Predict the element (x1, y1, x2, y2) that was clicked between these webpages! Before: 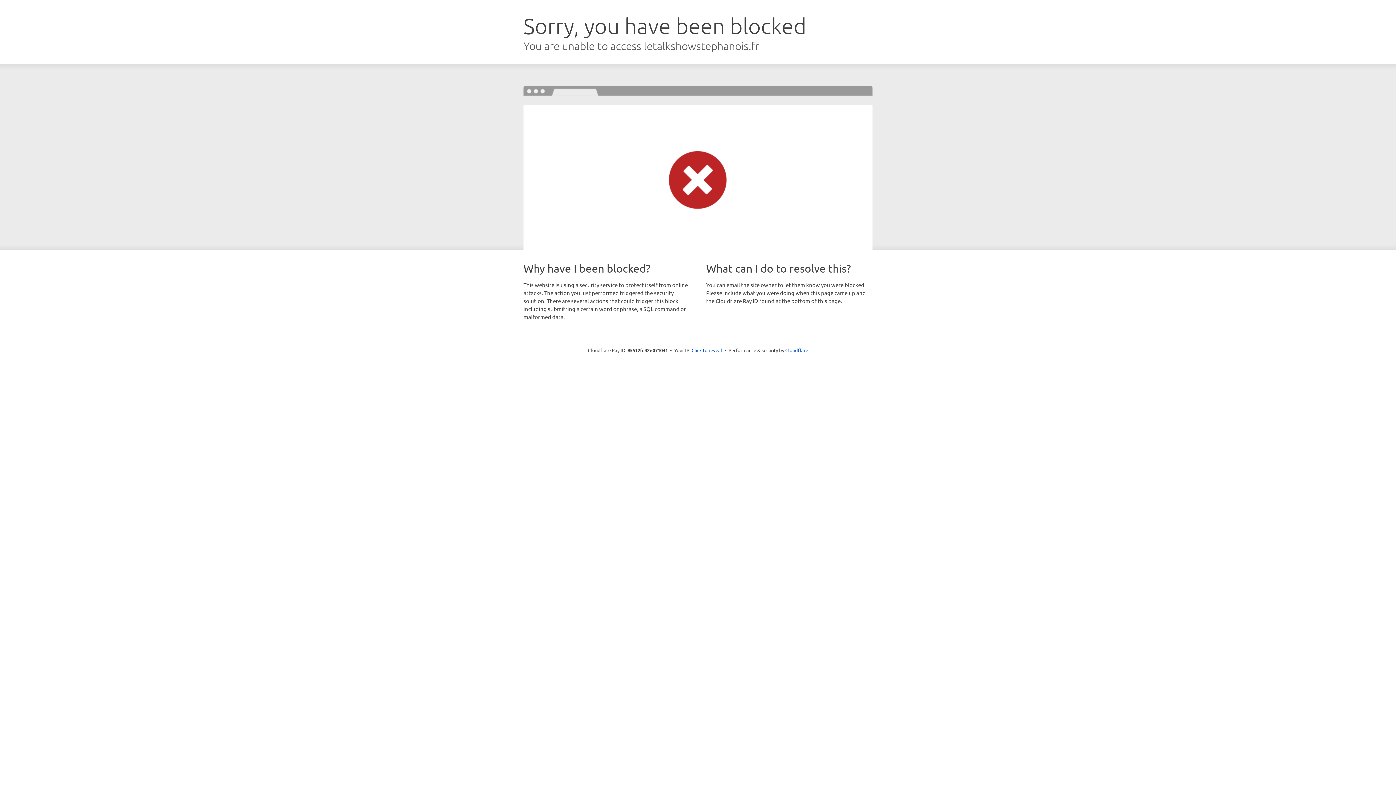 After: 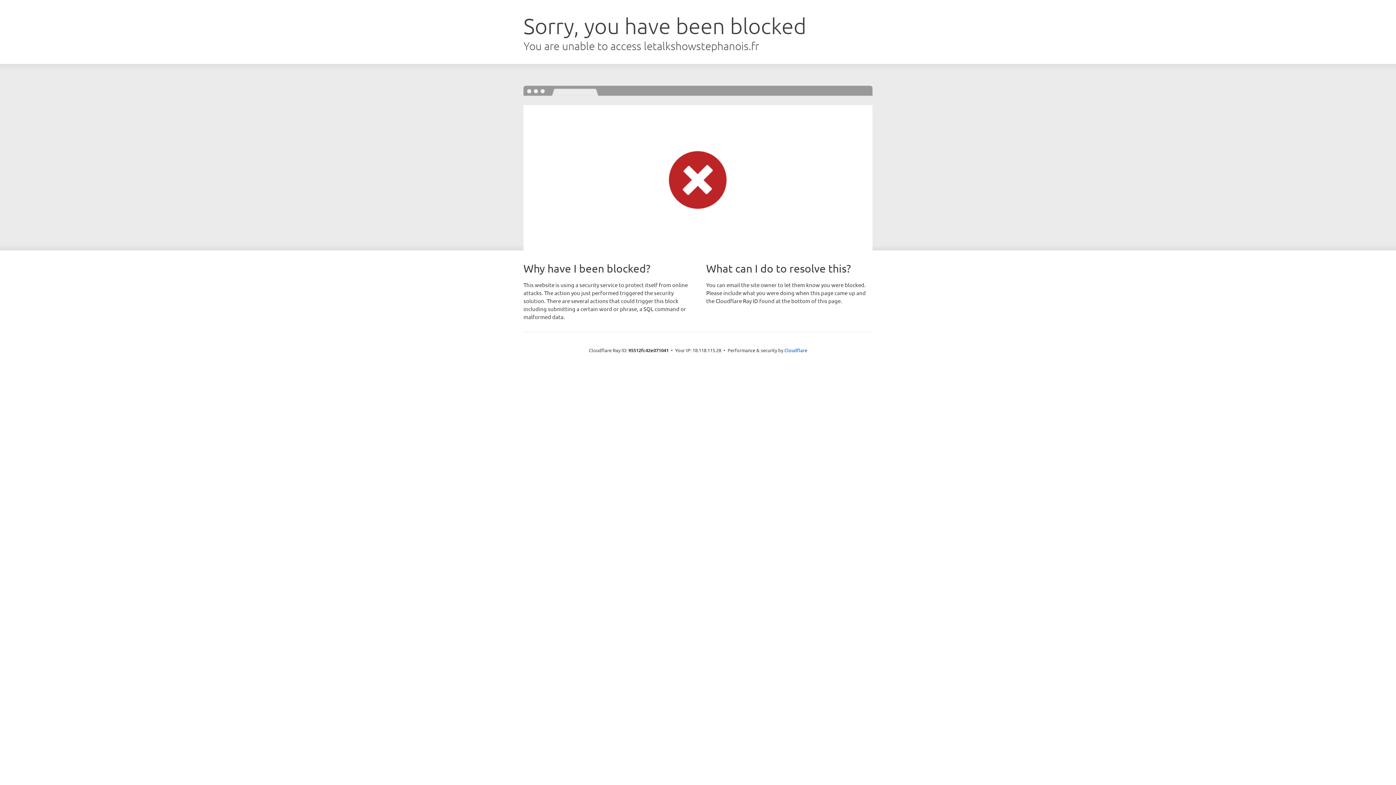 Action: label: Click to reveal bbox: (691, 346, 722, 353)